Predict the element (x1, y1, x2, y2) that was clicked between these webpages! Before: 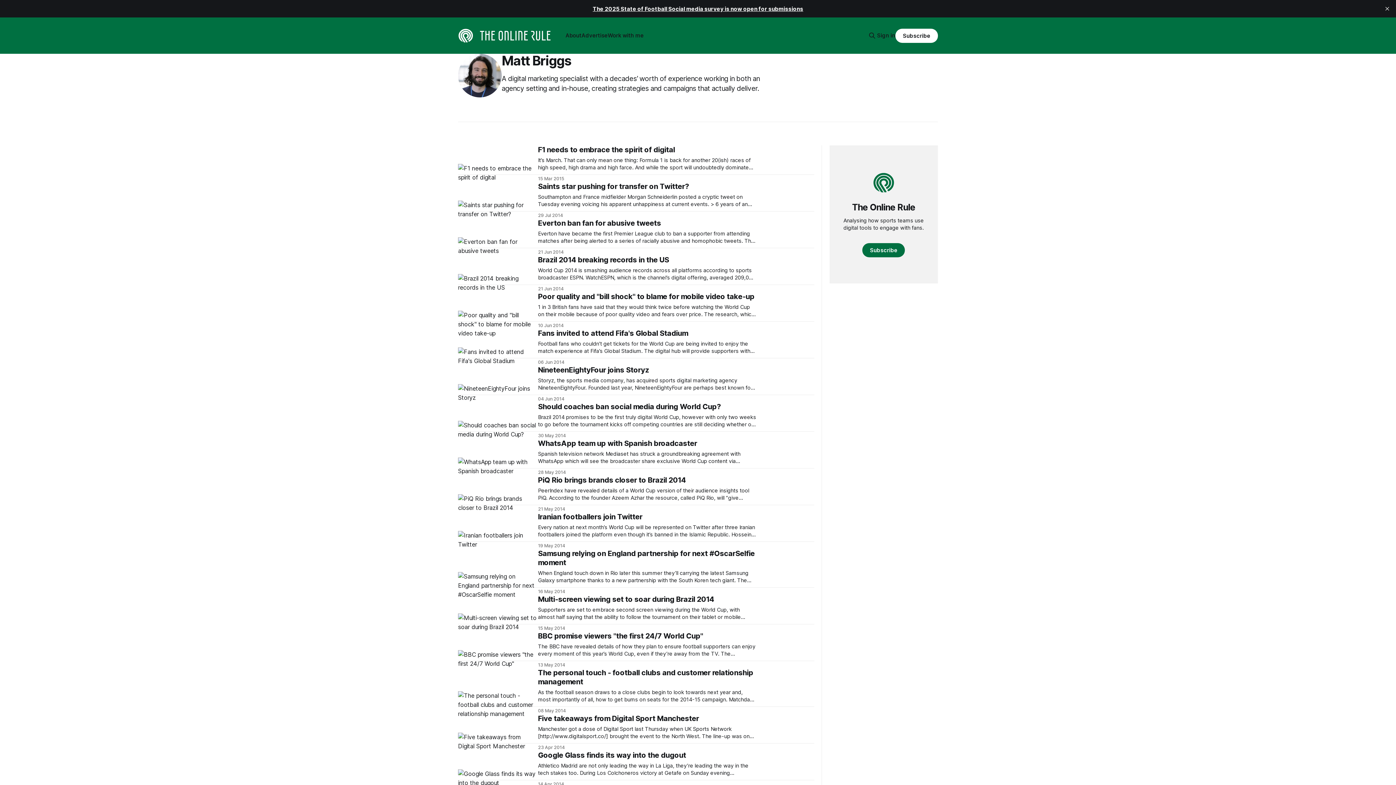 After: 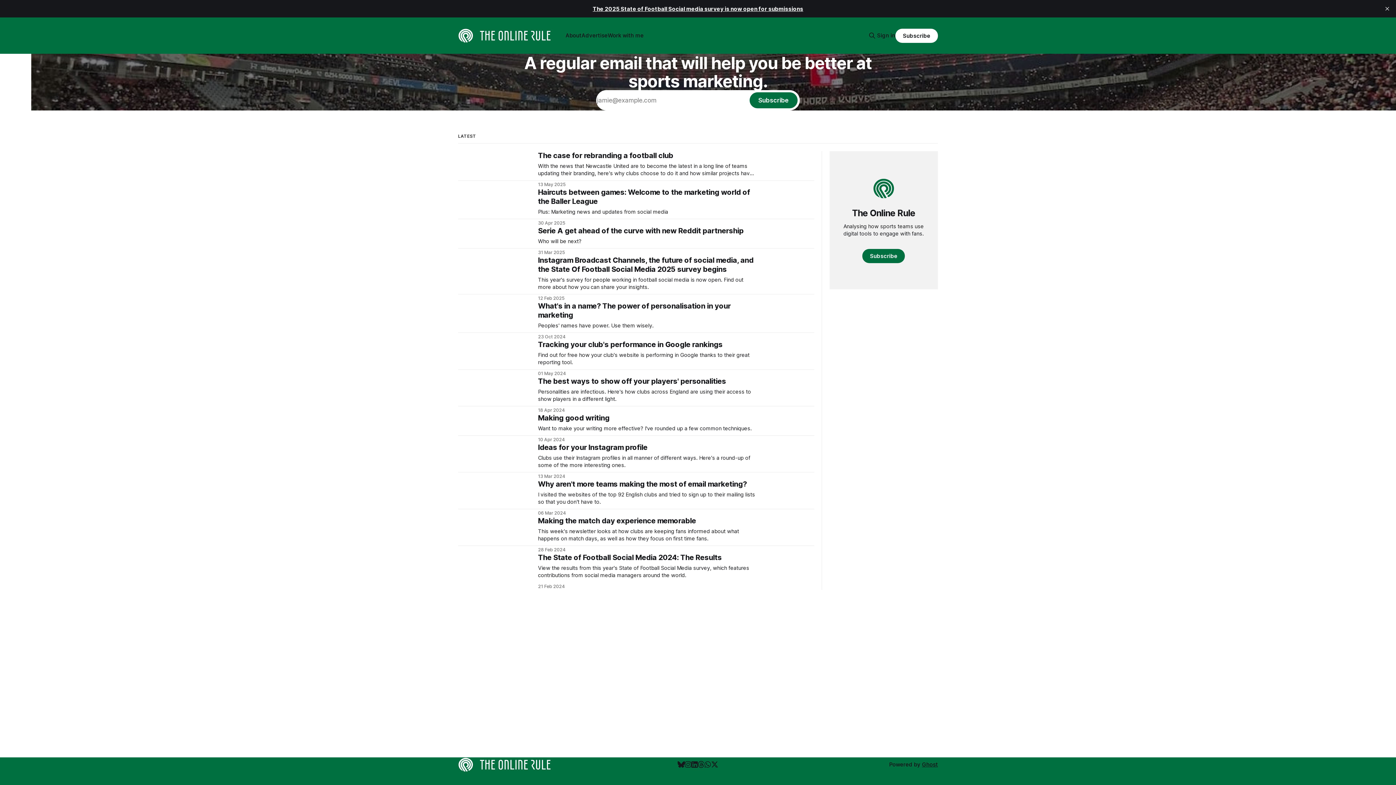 Action: bbox: (458, 28, 551, 42)